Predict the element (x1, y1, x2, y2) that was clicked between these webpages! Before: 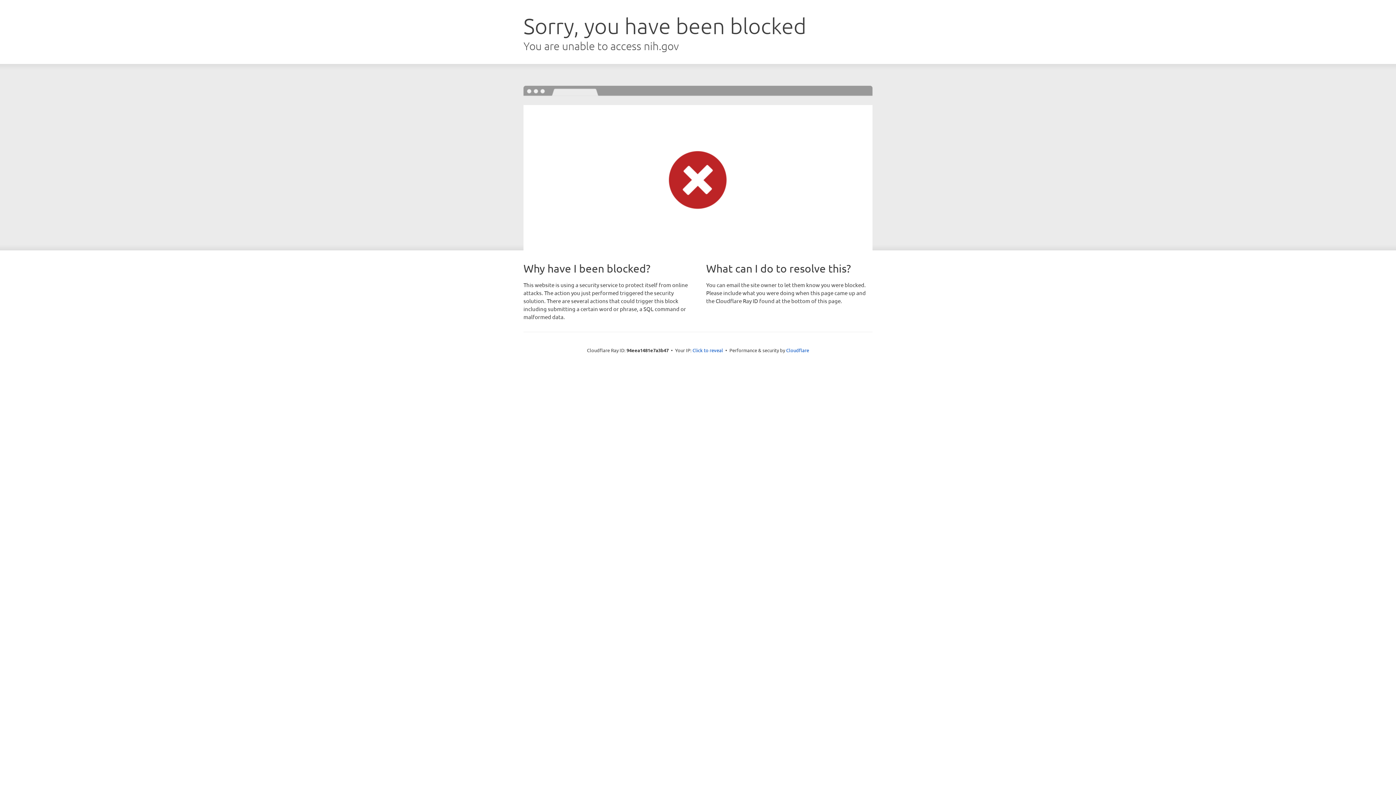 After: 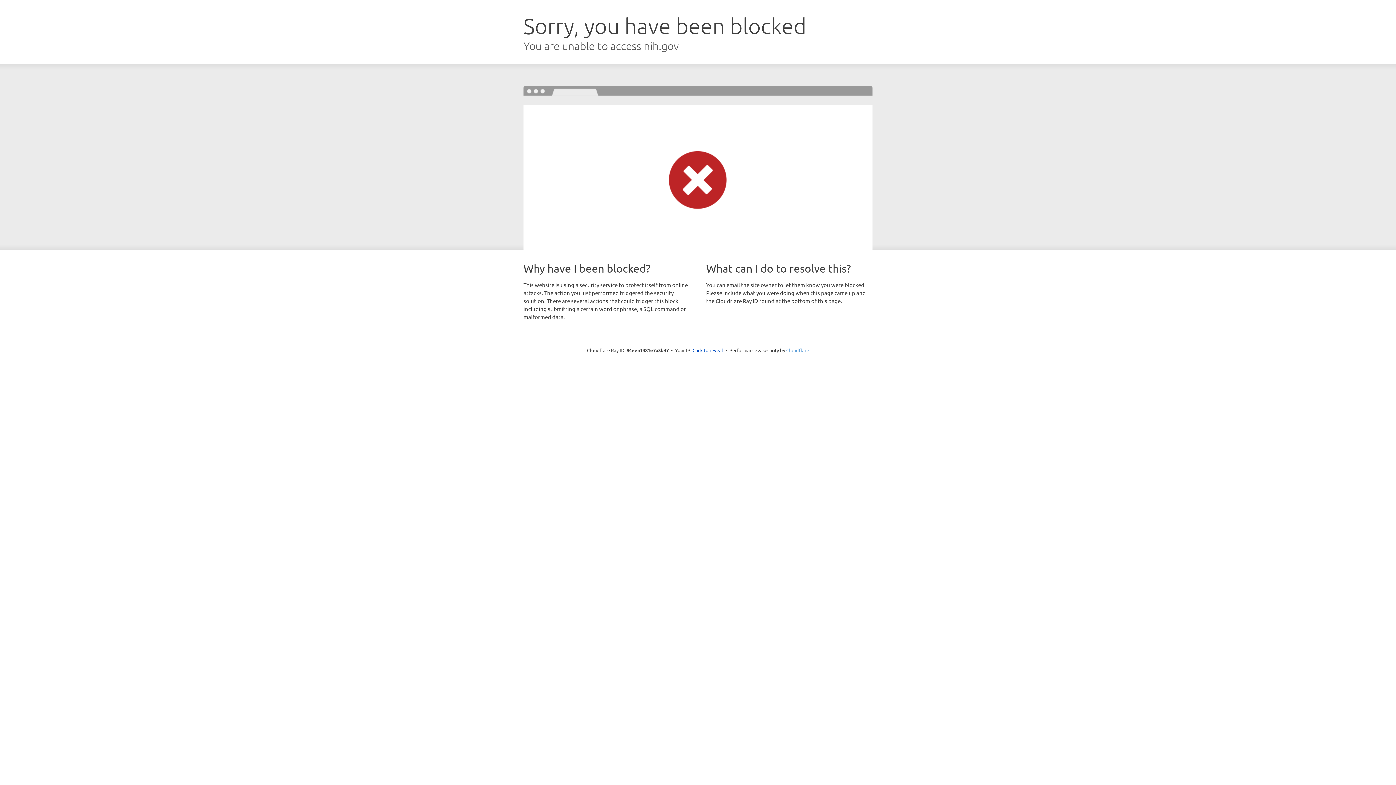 Action: label: Cloudflare bbox: (786, 347, 809, 353)